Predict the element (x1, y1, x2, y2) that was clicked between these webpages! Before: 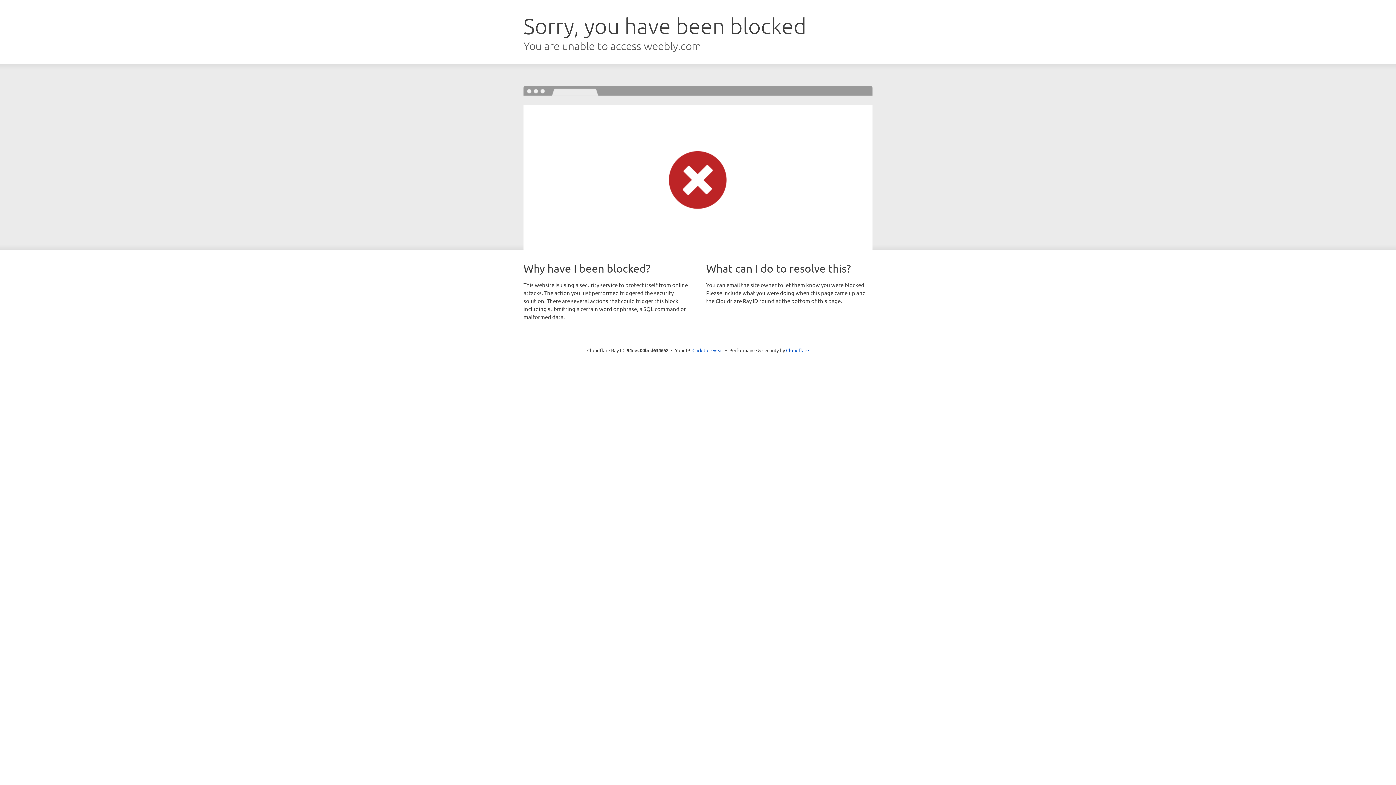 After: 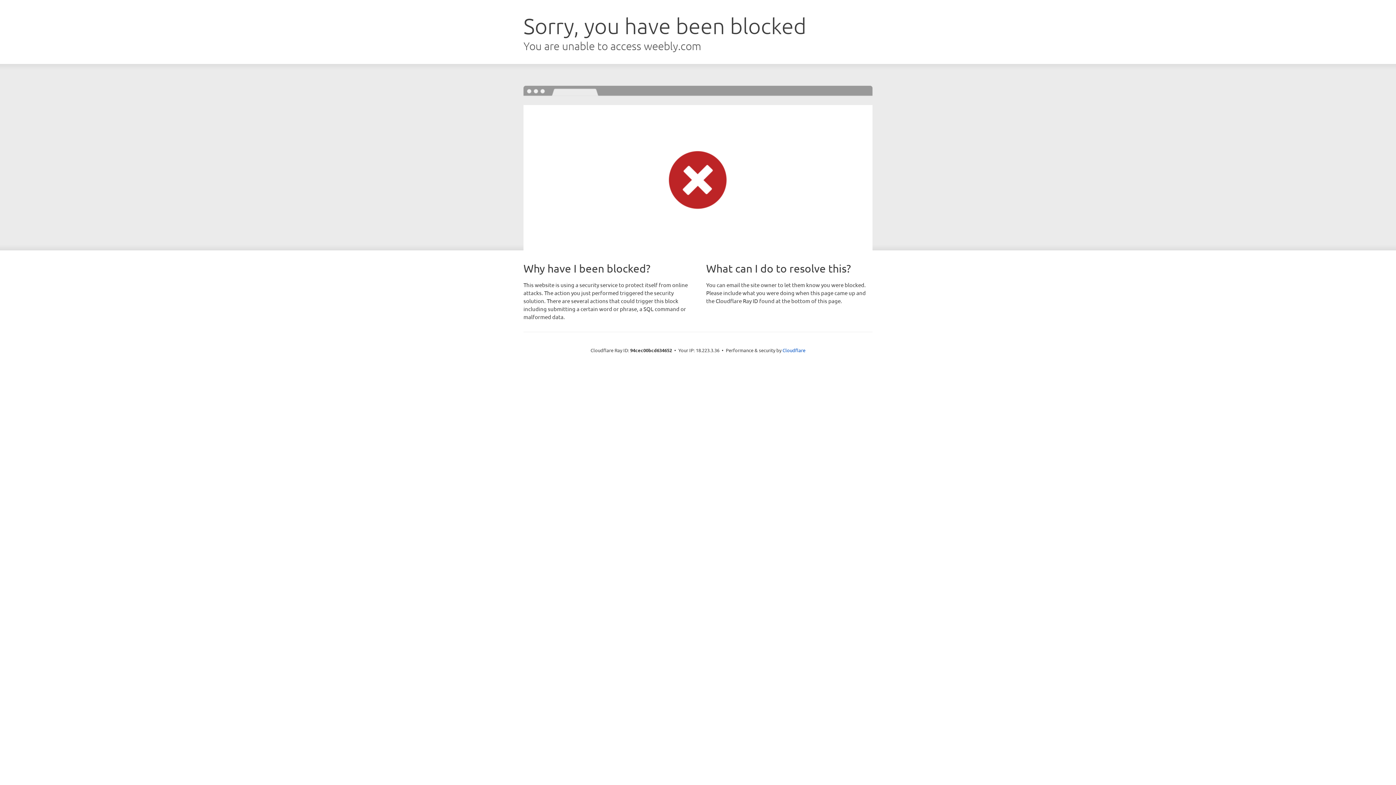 Action: bbox: (692, 346, 723, 353) label: Click to reveal